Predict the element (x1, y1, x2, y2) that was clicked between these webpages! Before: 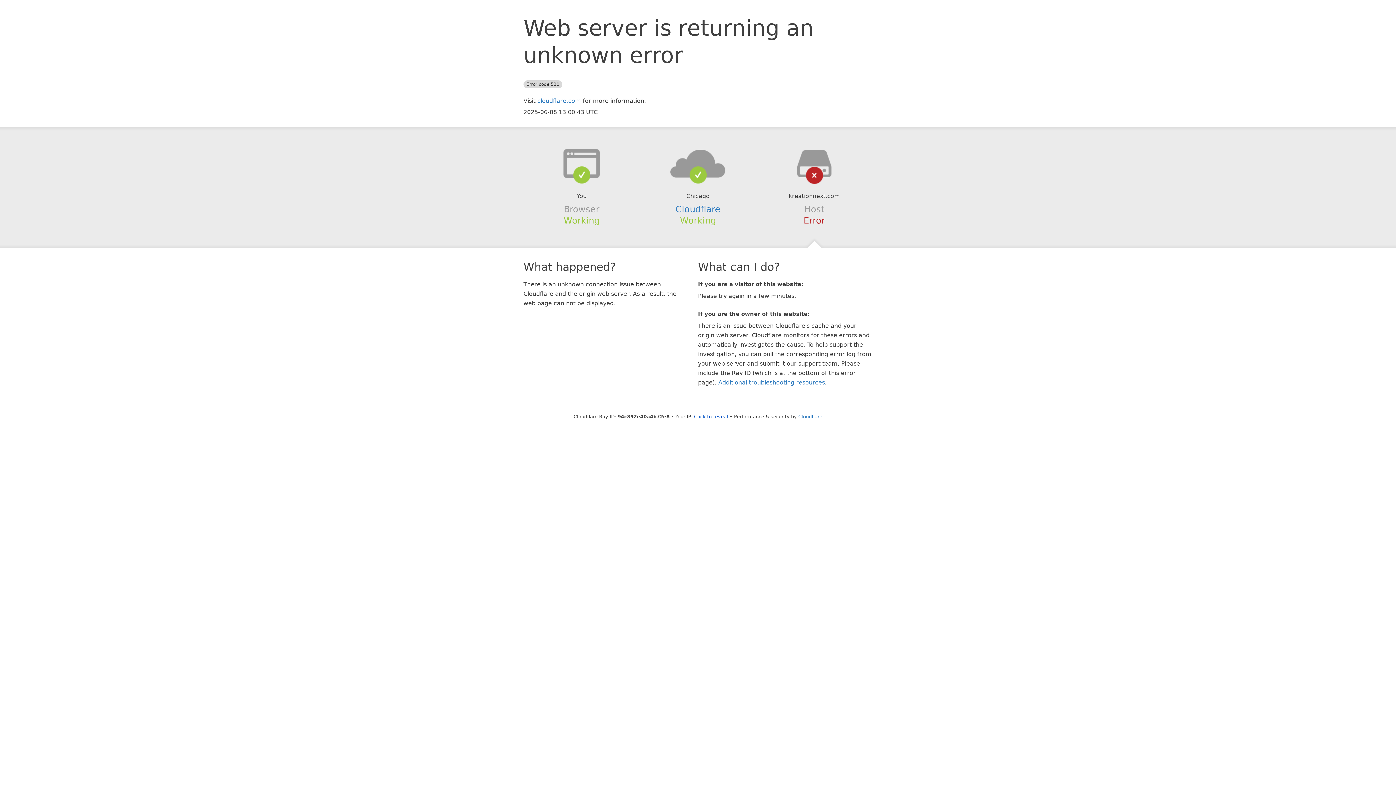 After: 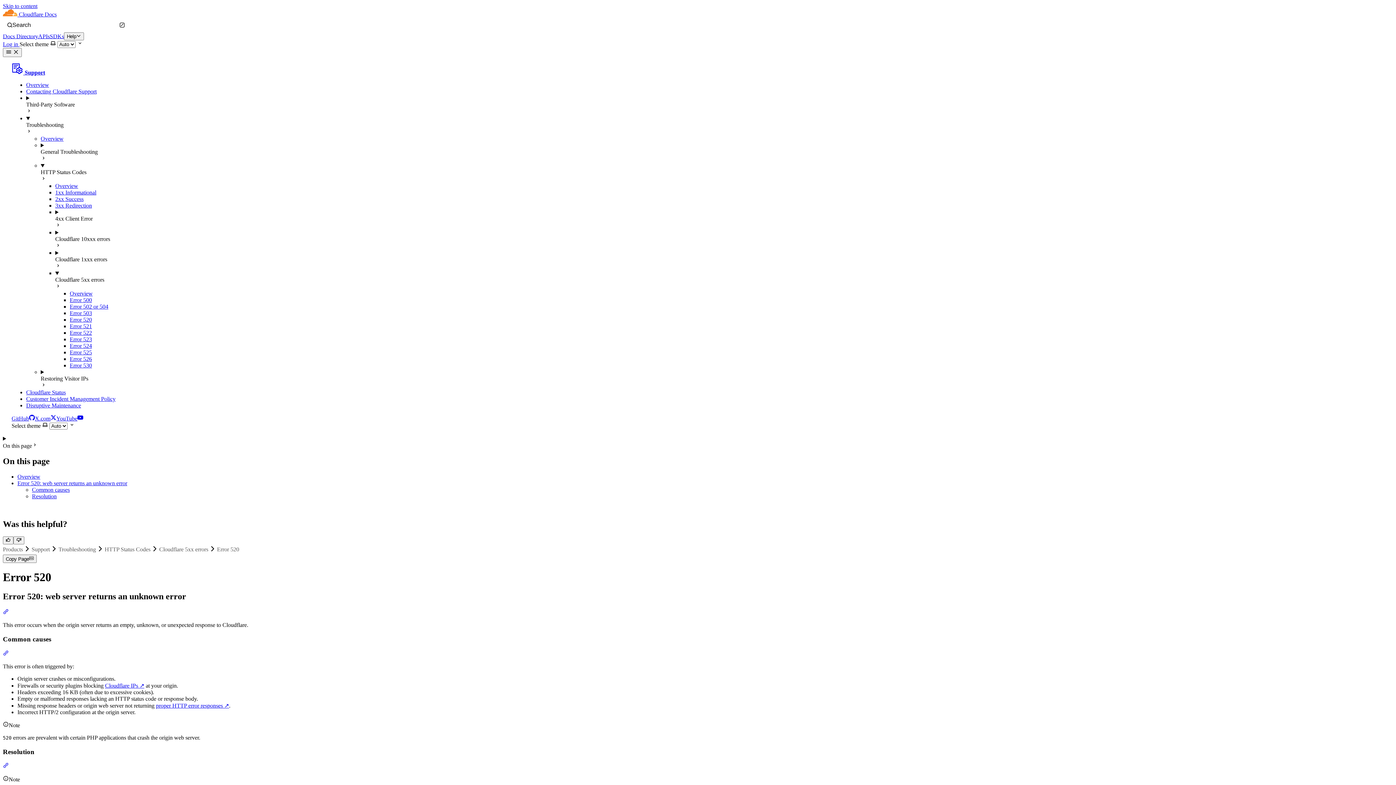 Action: bbox: (718, 379, 825, 386) label: Additional troubleshooting resources